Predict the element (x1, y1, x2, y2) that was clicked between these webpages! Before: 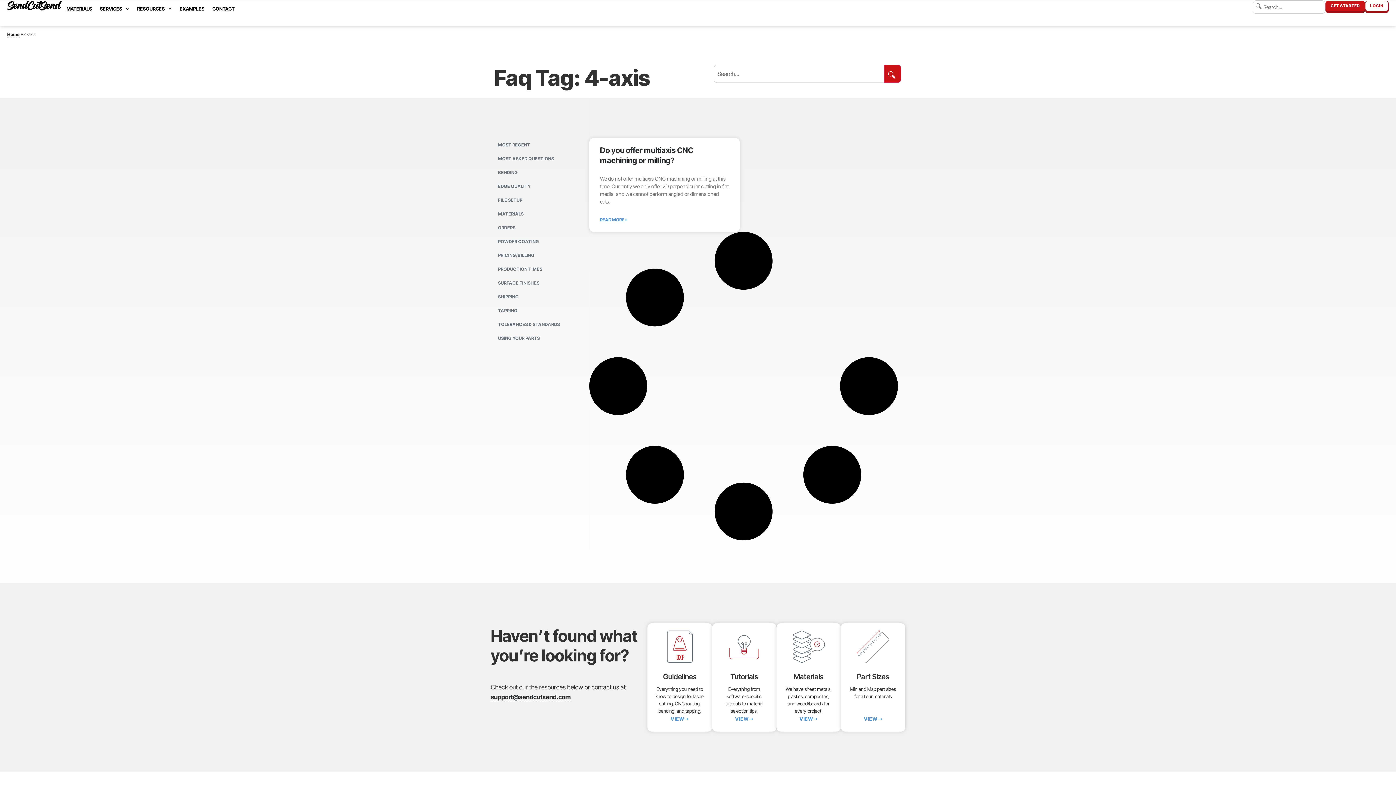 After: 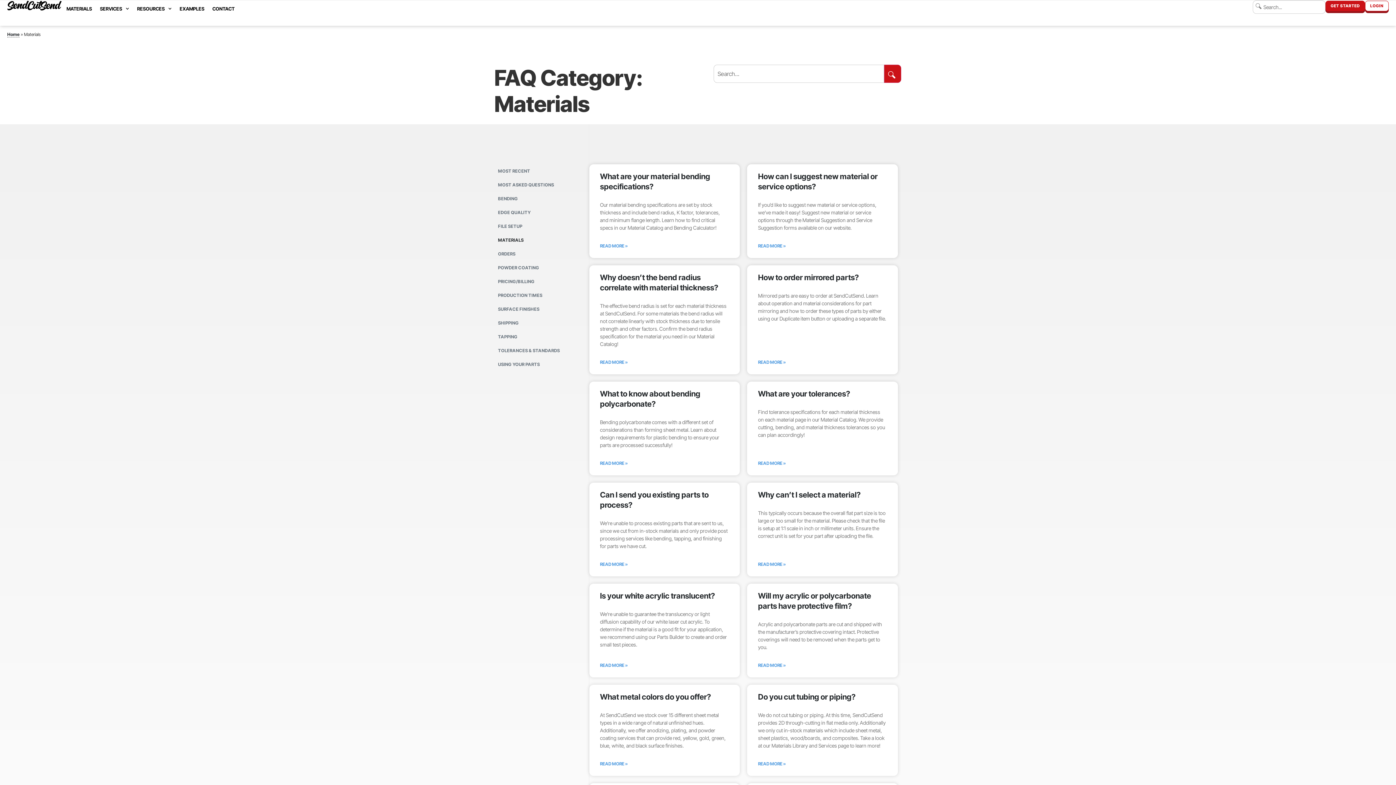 Action: bbox: (498, 207, 578, 221) label: MATERIALS